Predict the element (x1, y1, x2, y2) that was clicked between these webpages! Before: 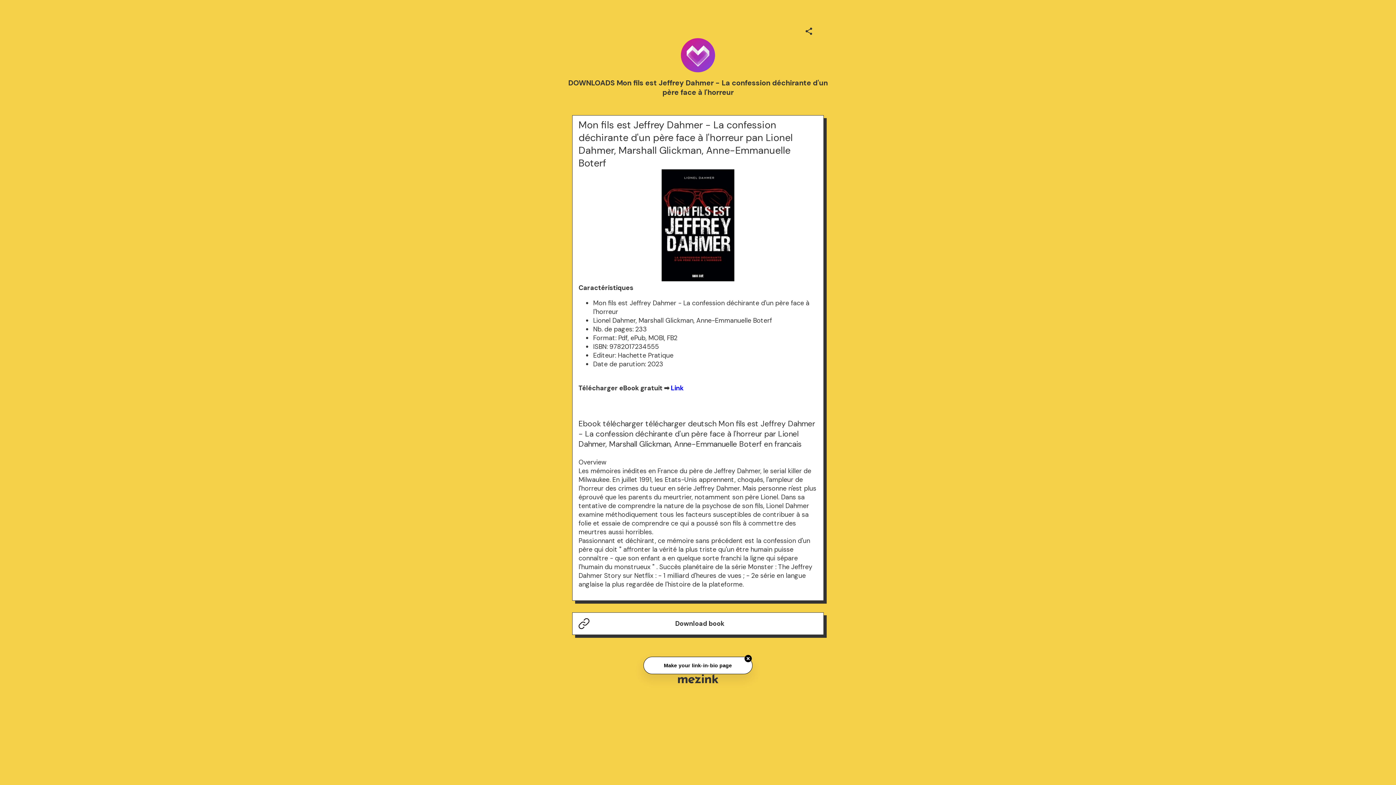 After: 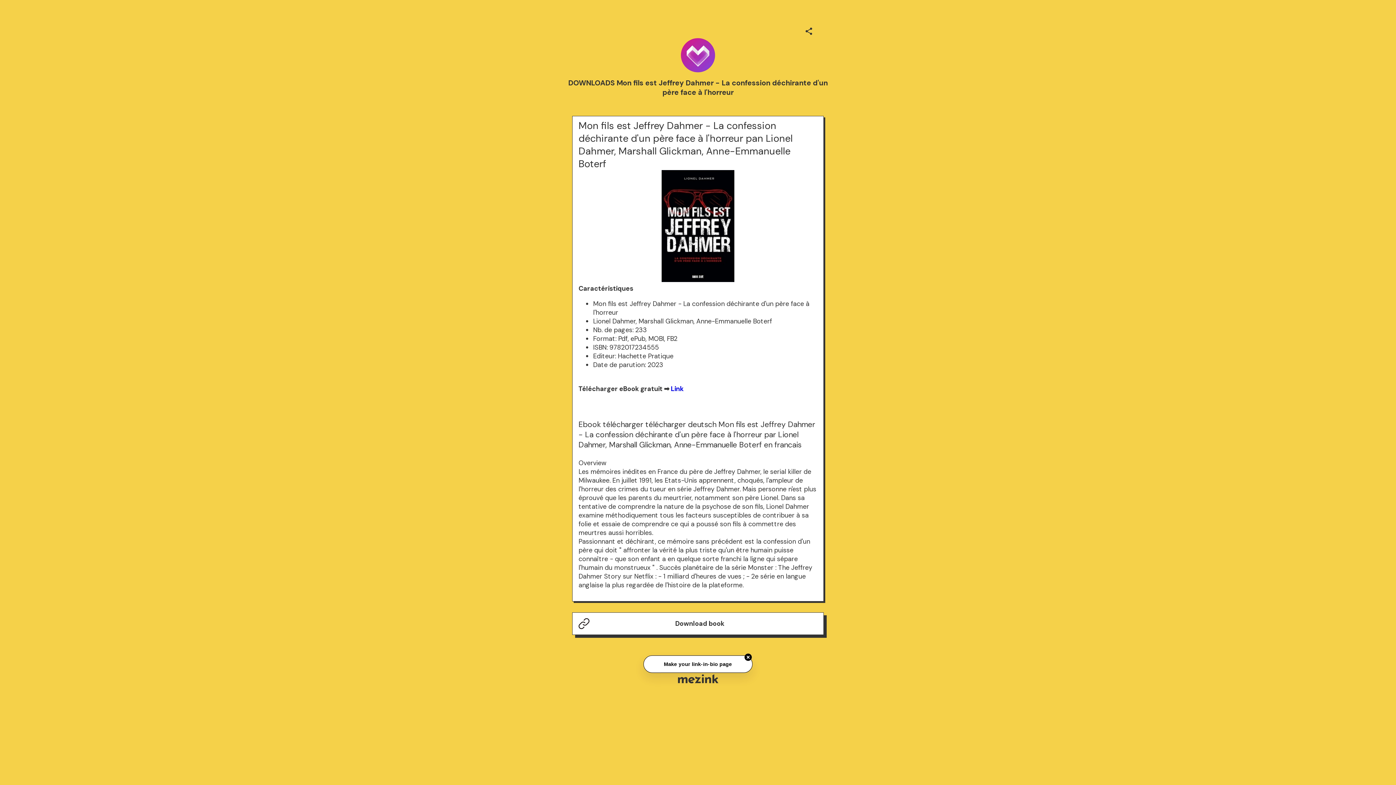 Action: label: Mon fils est Jeffrey Dahmer - La confession déchirante d'un père face à l'horreur pan Lionel Dahmer, Marshall Glickman, Anne-Emmanuelle Boterf

Caractéristiques

Mon fils est Jeffrey Dahmer - La confession déchirante d'un père face à l'horreur
Lionel Dahmer, Marshall Glickman, Anne-Emmanuelle Boterf
Nb. de pages: 233
Format: Pdf, ePub, MOBI, FB2
ISBN: 9782017234555
Editeur: Hachette Pratique
Date de parution: 2023

 

Télécharger eBook gratuit ➡ Link

 

 

 

Ebook télécharger télécharger deutsch Mon fils est Jeffrey Dahmer - La confession déchirante d'un père face à l'horreur par Lionel Dahmer, Marshall Glickman, Anne-Emmanuelle Boterf en francais

 

Overview

Les mémoires inédites en France du père de Jeffrey Dahmer, le serial killer de Milwaukee. En juillet 1991, les Etats-Unis apprennent, choqués, l'ampleur de l'horreur des crimes du tueur en série Jeffrey Dahmer. Mais personne n'est plus éprouvé que les parents du meurtrier, notamment son père Lionel. Dans sa tentative de comprendre la nature de la psychose de son fils, Lionel Dahmer examine méthodiquement tous les facteurs susceptibles de contribuer à sa folie et essaie de comprendre ce qui a poussé son fils à commettre des meurtres aussi horribles.
Passionnant et déchirant, ce mémoire sans précédent est la confession d'un père qui doit " affronter la vérité la plus triste qu'un être humain puisse connaître - que son enfant a en quelque sorte franchi la ligne qui sépare l'humain du monstrueux " . Succès planétaire de la série Monster : The Jeffrey Dahmer Story sur Netflix : - 1 milliard d'heures de vues ; - 2e série en langue anglaise la plus regardée de l'histoire de la plateforme.

  bbox: (572, 115, 823, 601)